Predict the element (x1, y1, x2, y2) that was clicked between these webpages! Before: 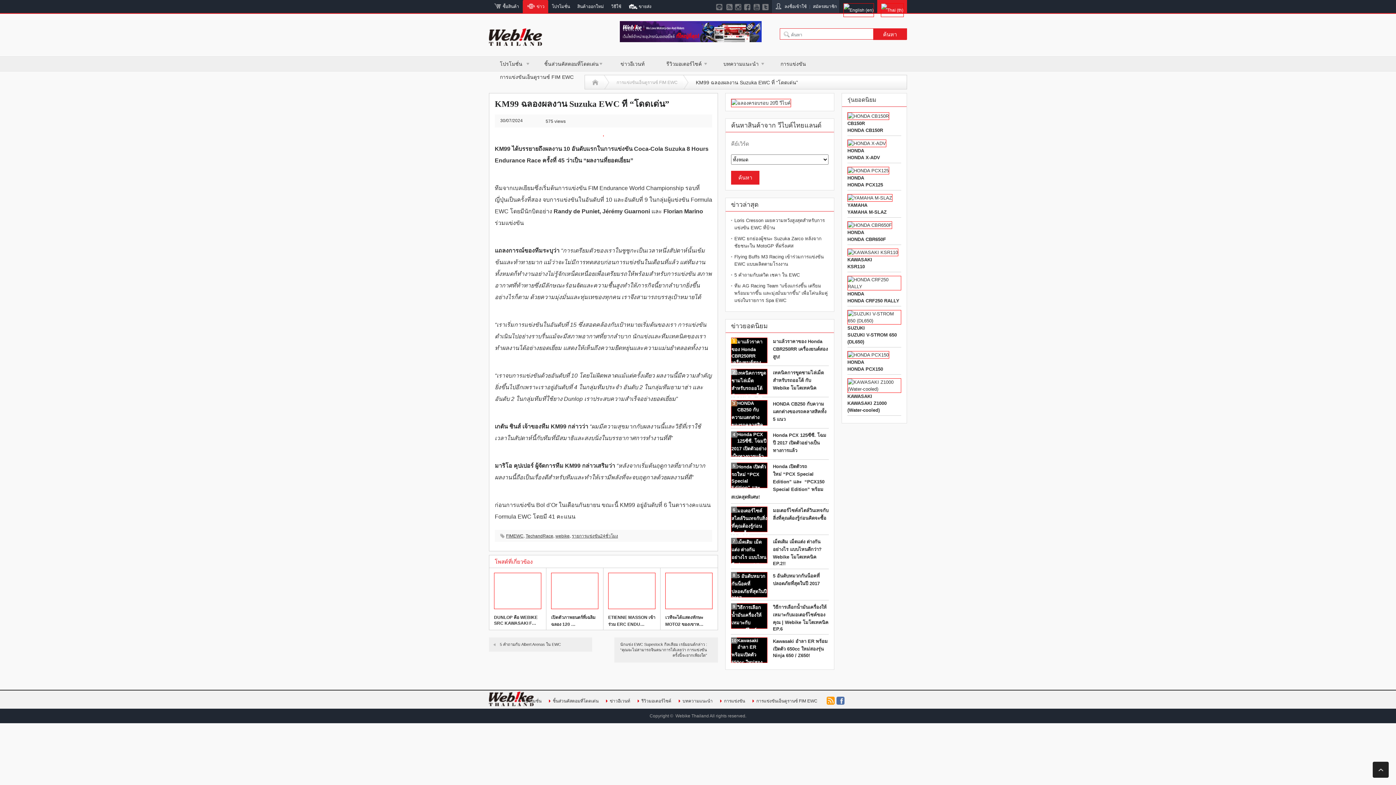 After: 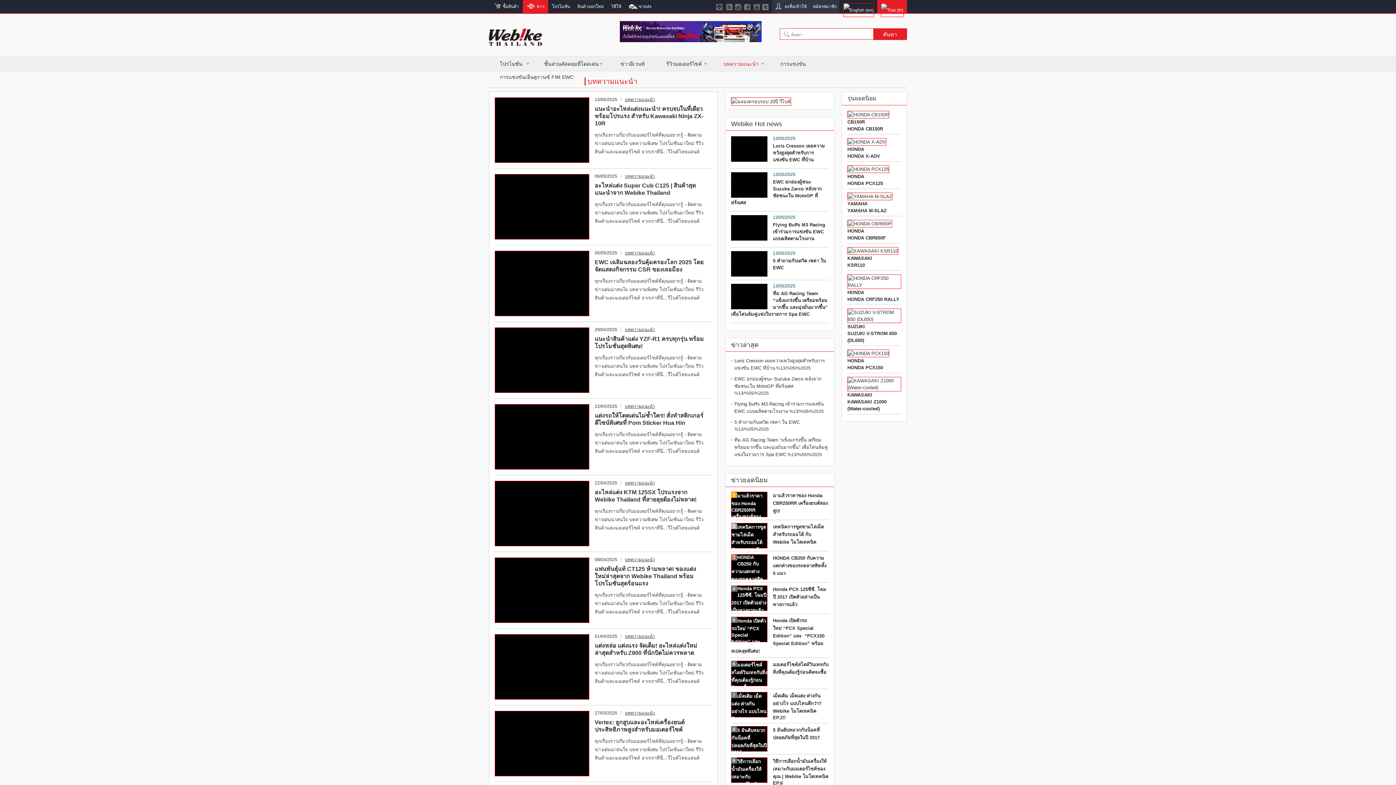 Action: label: บทความแนะนำ bbox: (712, 57, 769, 70)